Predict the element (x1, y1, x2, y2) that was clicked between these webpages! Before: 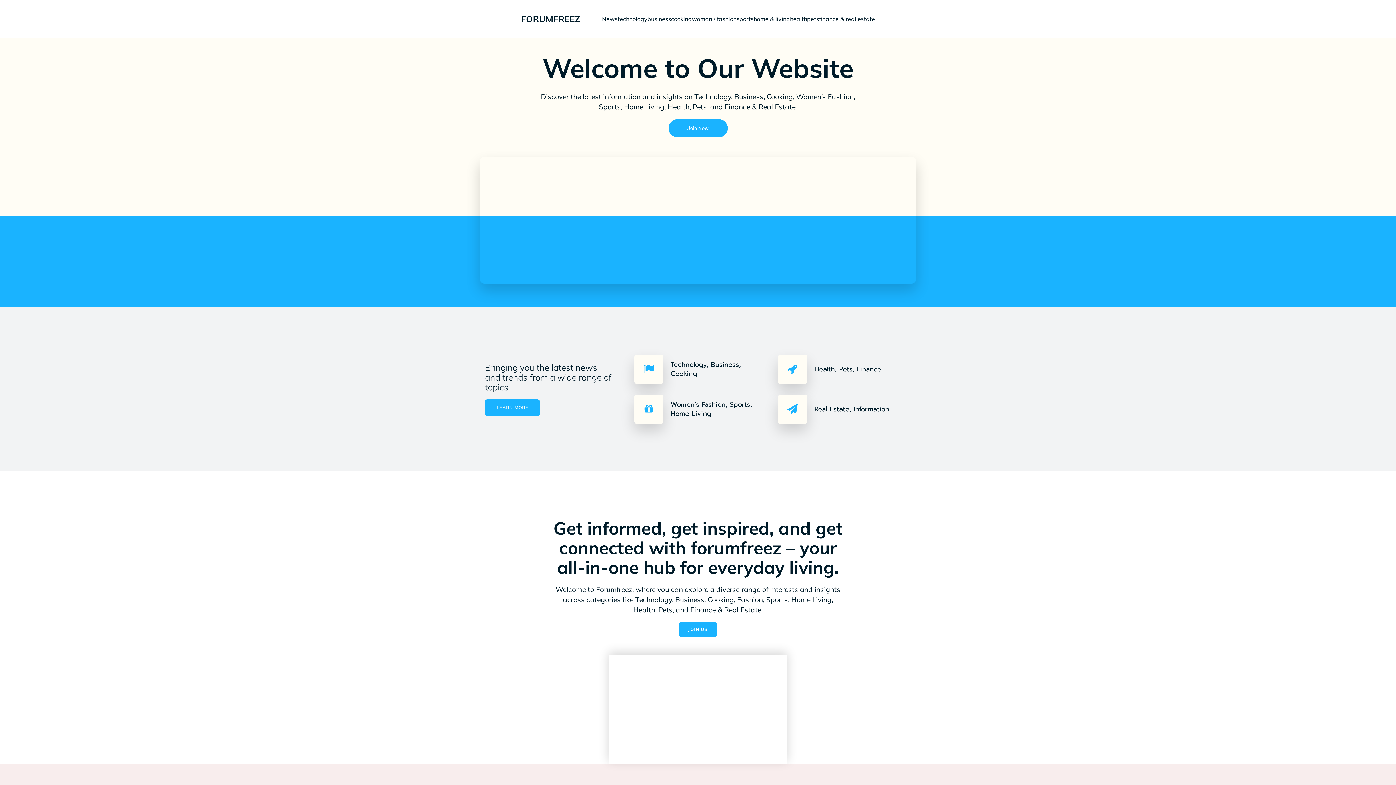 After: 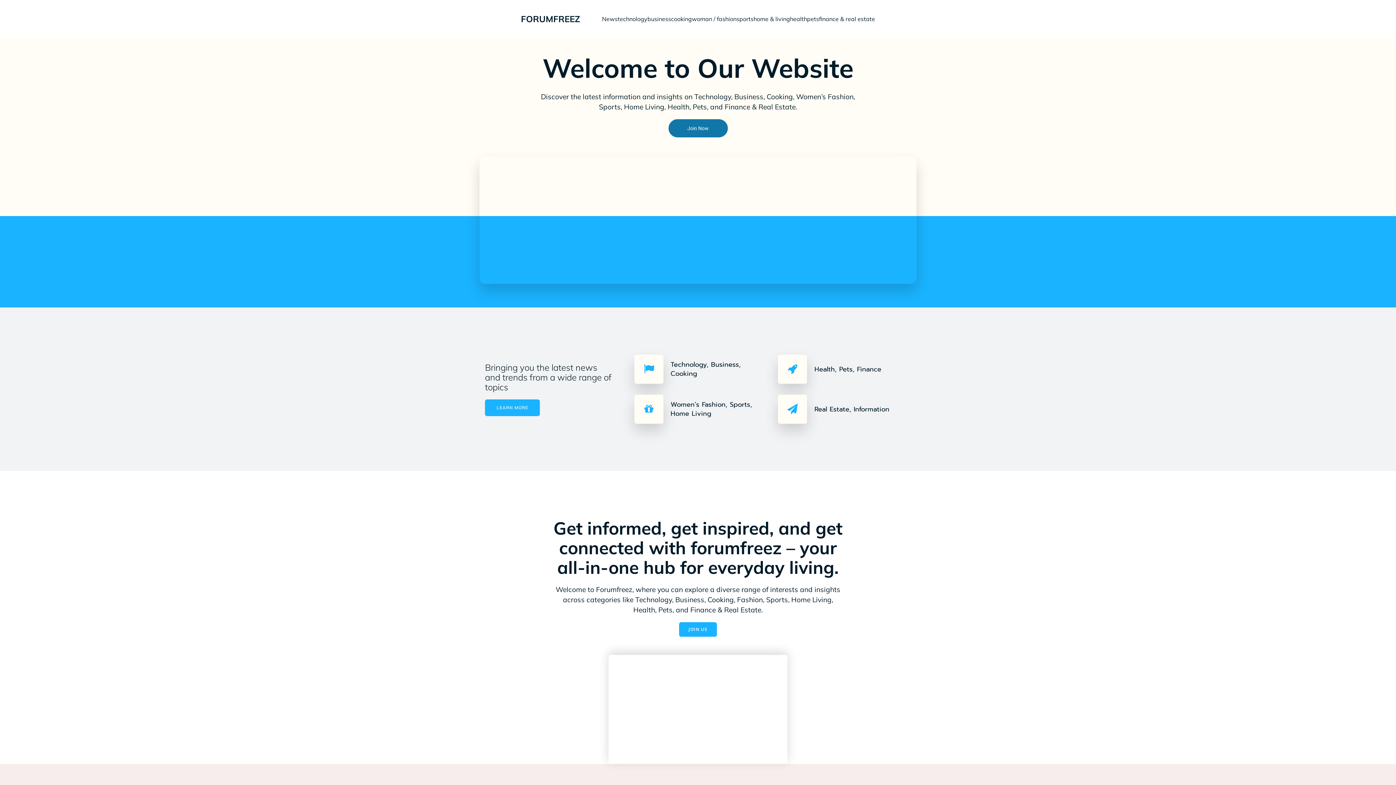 Action: bbox: (668, 119, 727, 137) label: Join Now